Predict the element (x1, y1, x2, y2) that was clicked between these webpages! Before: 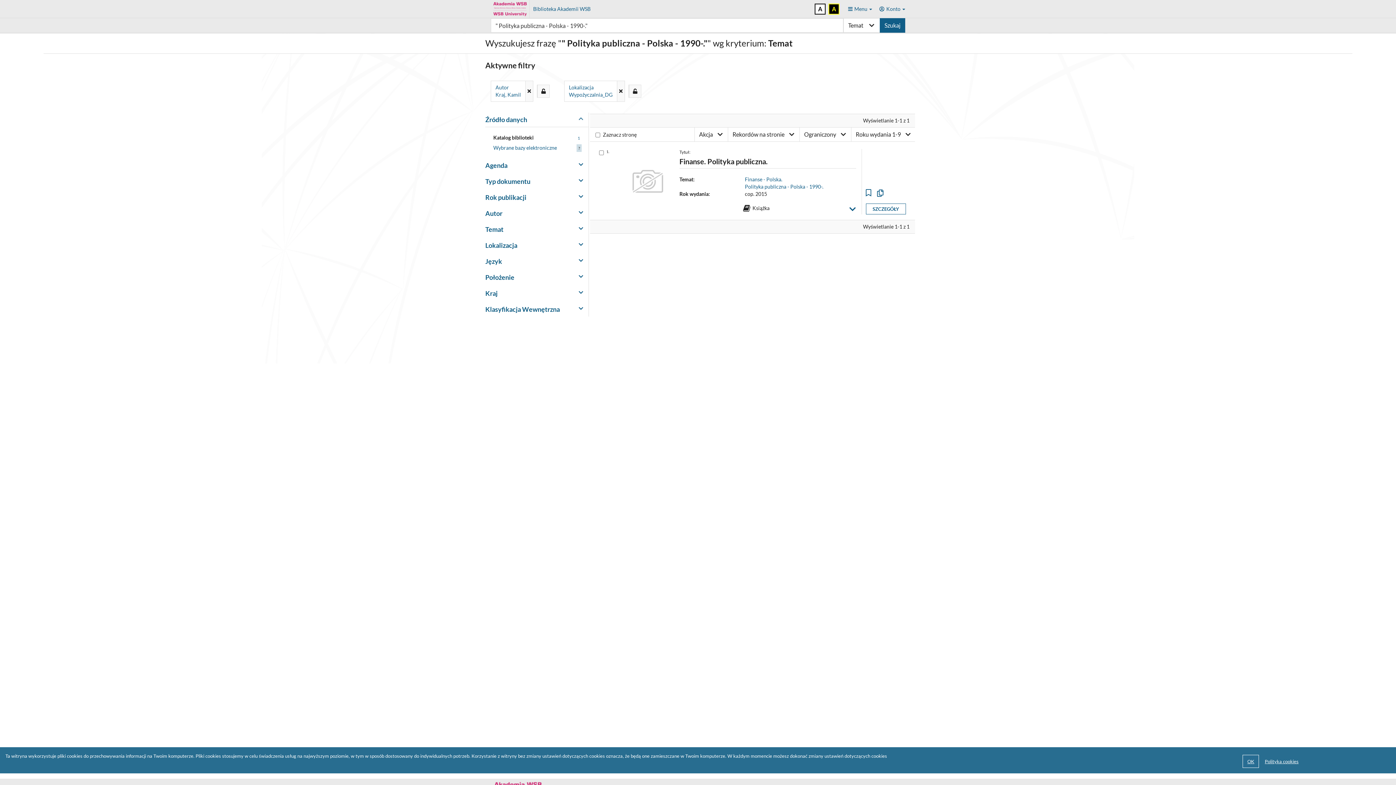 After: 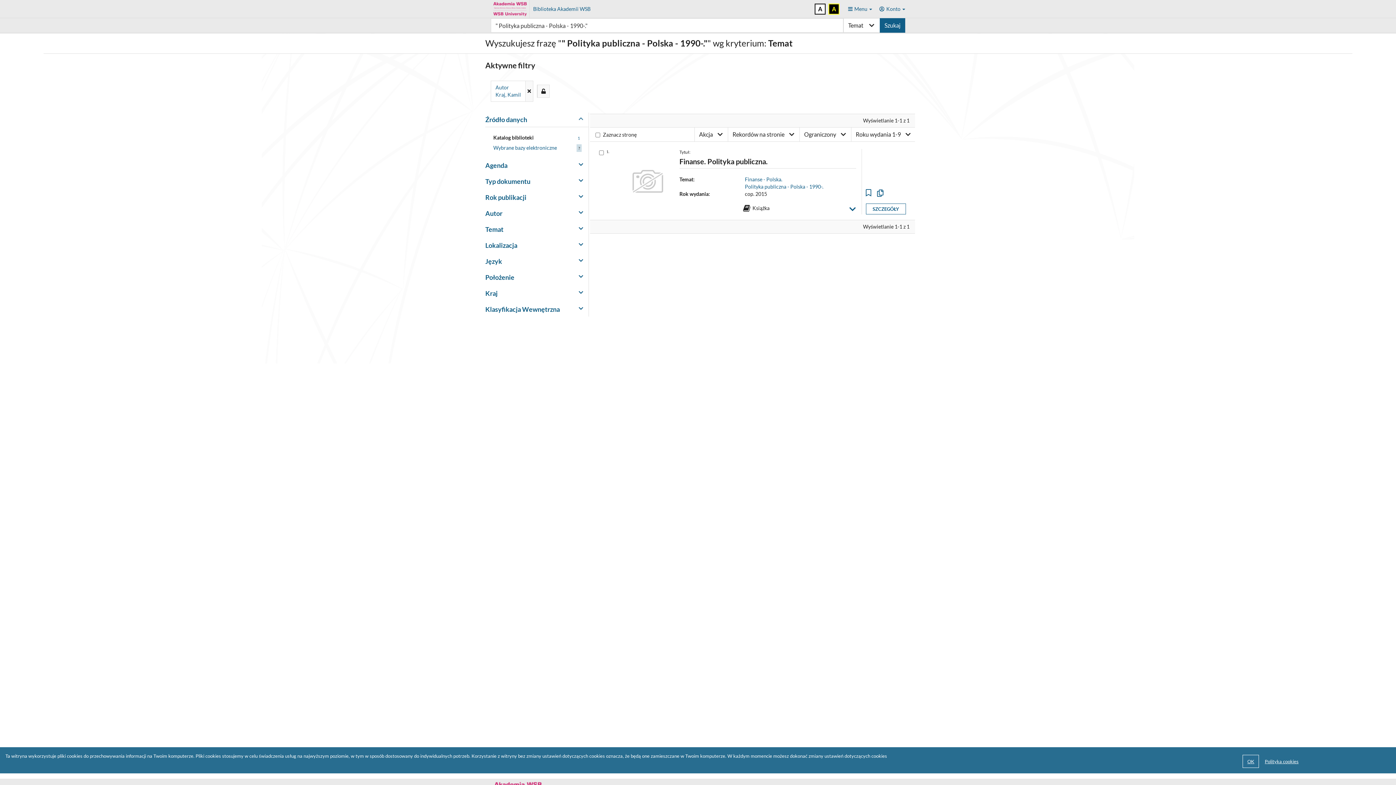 Action: label: Lokalizacja
Wypożyczalnia_DG
	 bbox: (564, 80, 625, 101)